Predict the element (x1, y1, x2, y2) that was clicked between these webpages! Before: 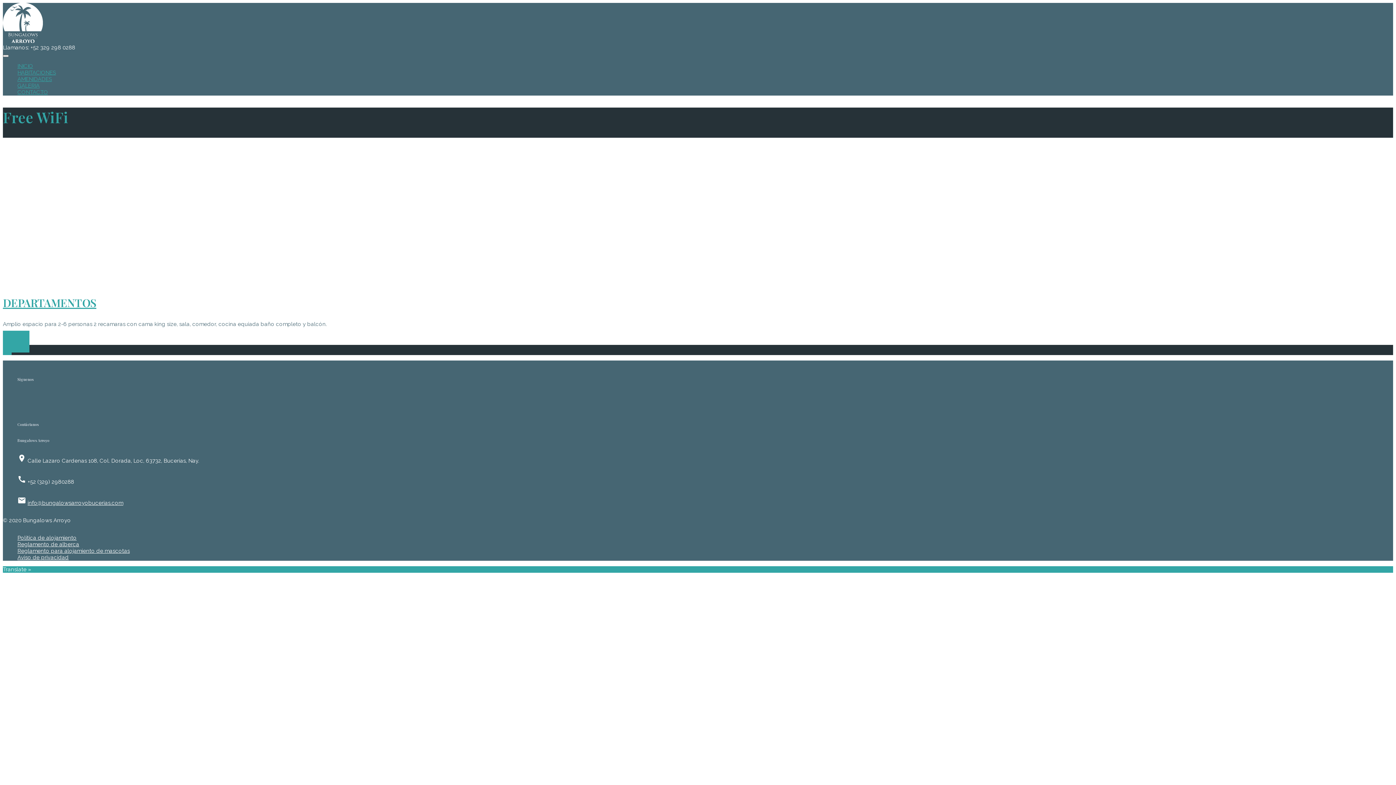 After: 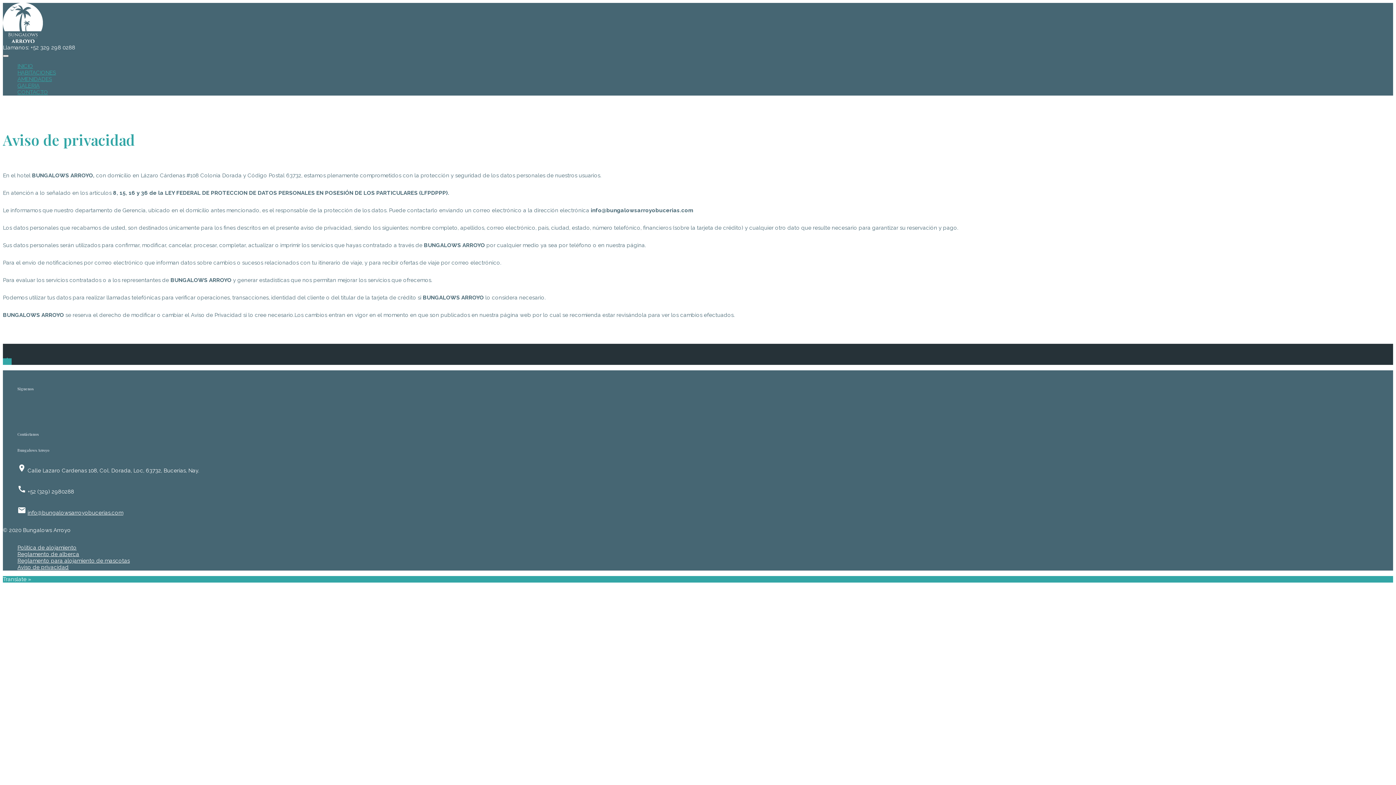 Action: label: Aviso de privacidad bbox: (17, 554, 68, 561)